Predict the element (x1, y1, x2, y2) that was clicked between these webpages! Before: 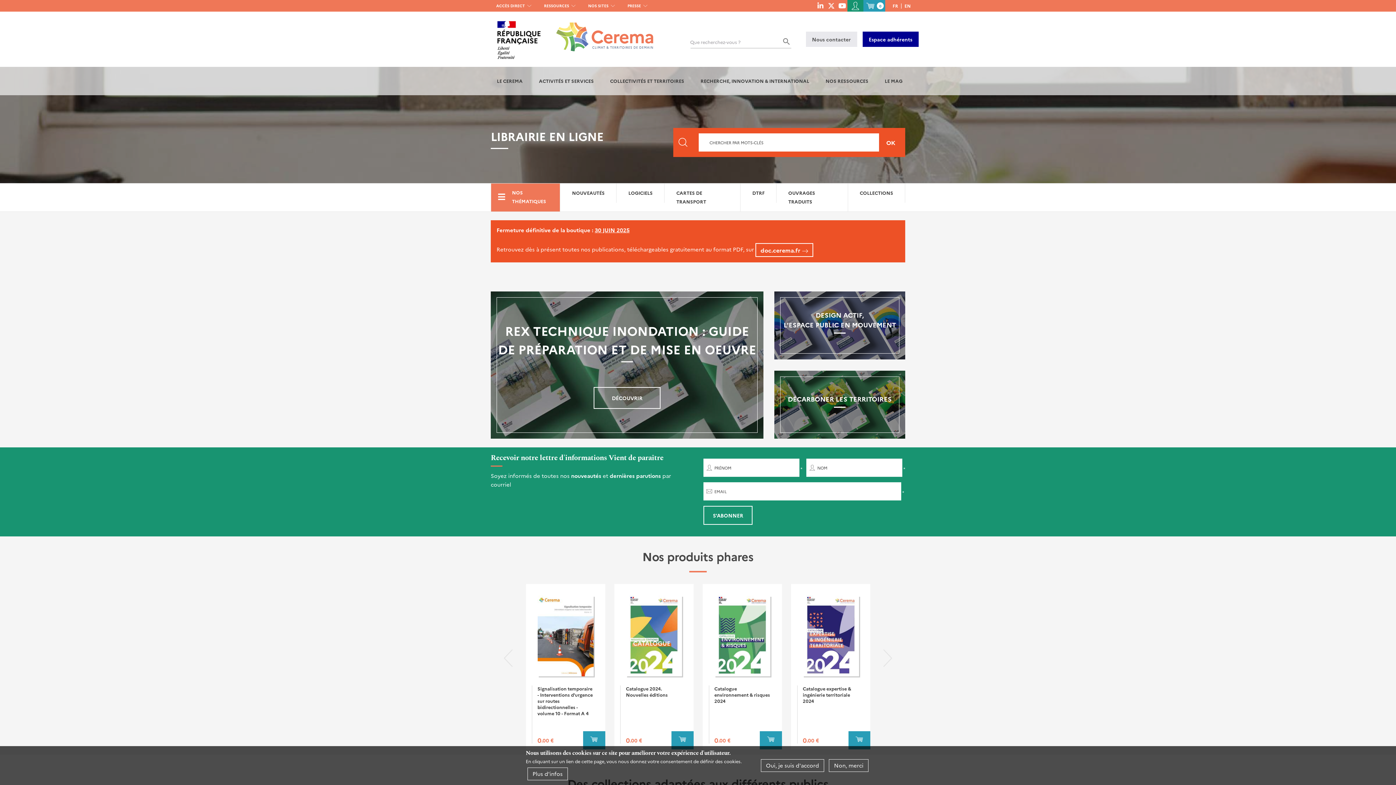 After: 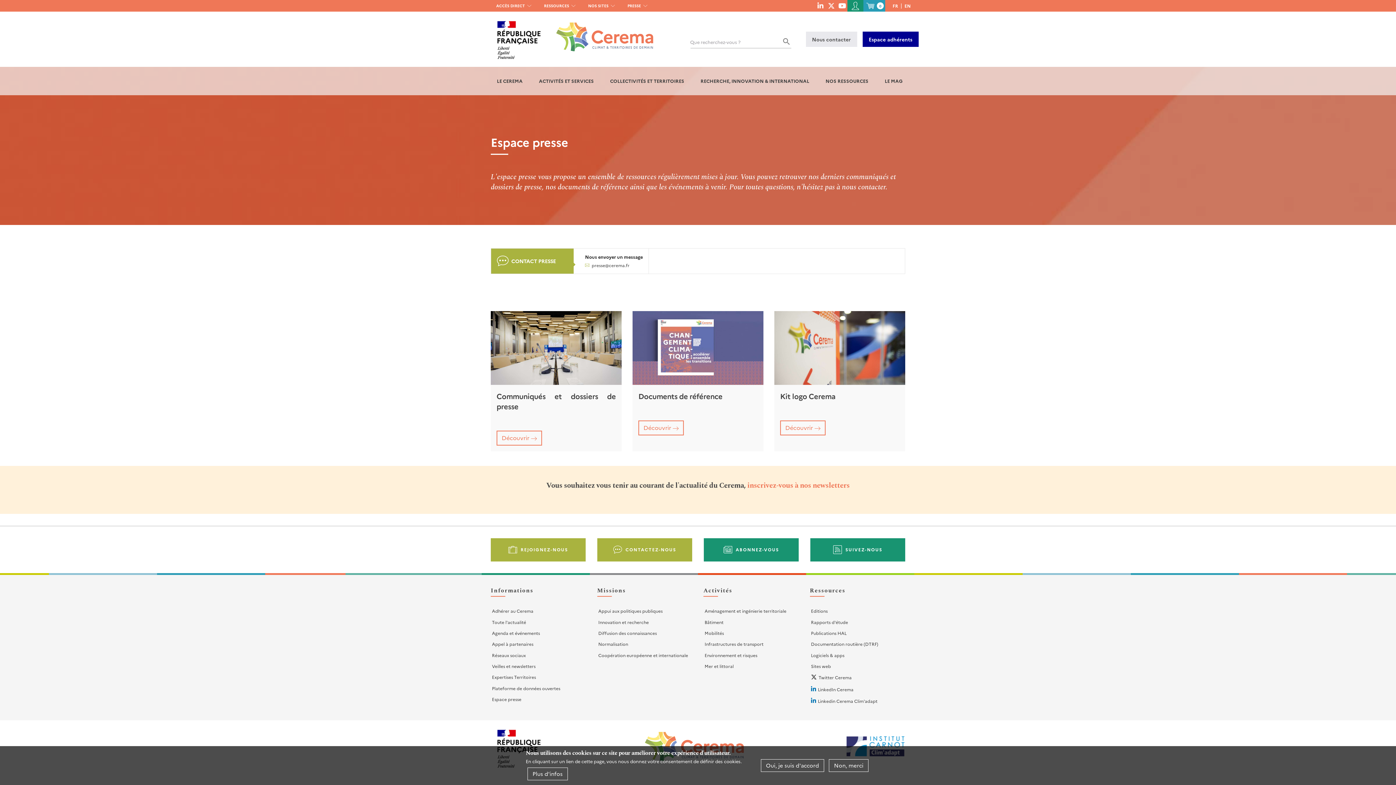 Action: bbox: (622, 0, 647, 11) label: PRESSE